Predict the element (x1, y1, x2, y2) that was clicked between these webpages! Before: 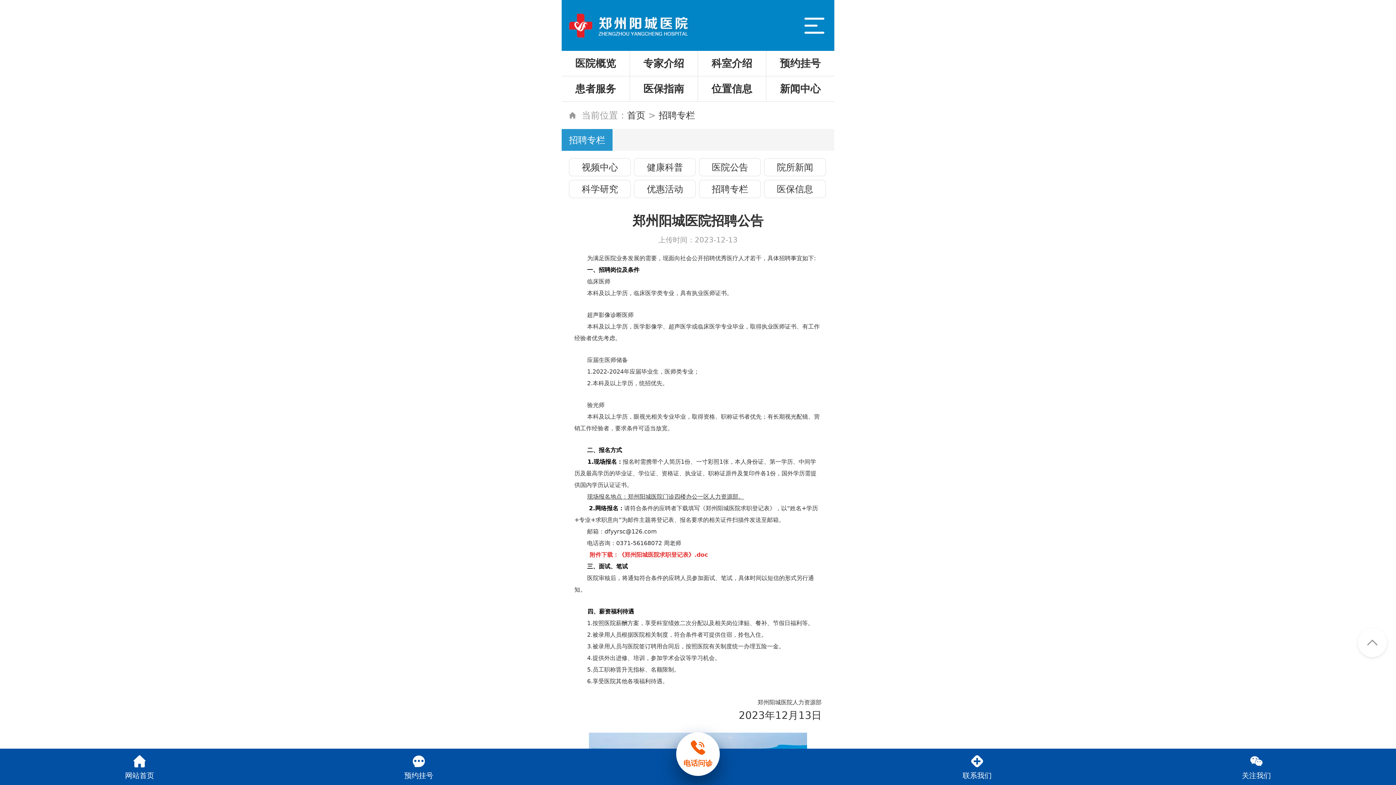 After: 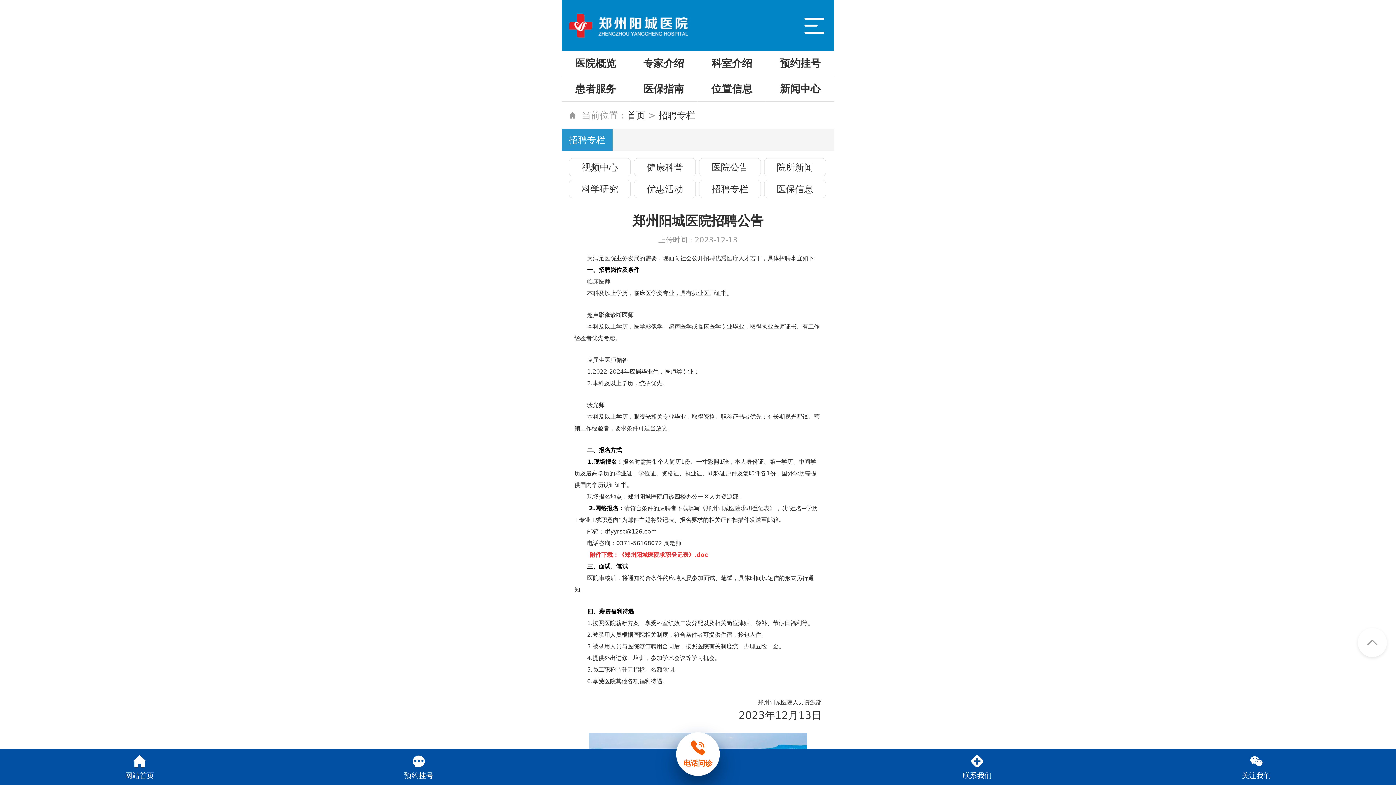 Action: label: 附件下载：《郑州阳城医院求职登记表》.doc bbox: (589, 551, 708, 558)